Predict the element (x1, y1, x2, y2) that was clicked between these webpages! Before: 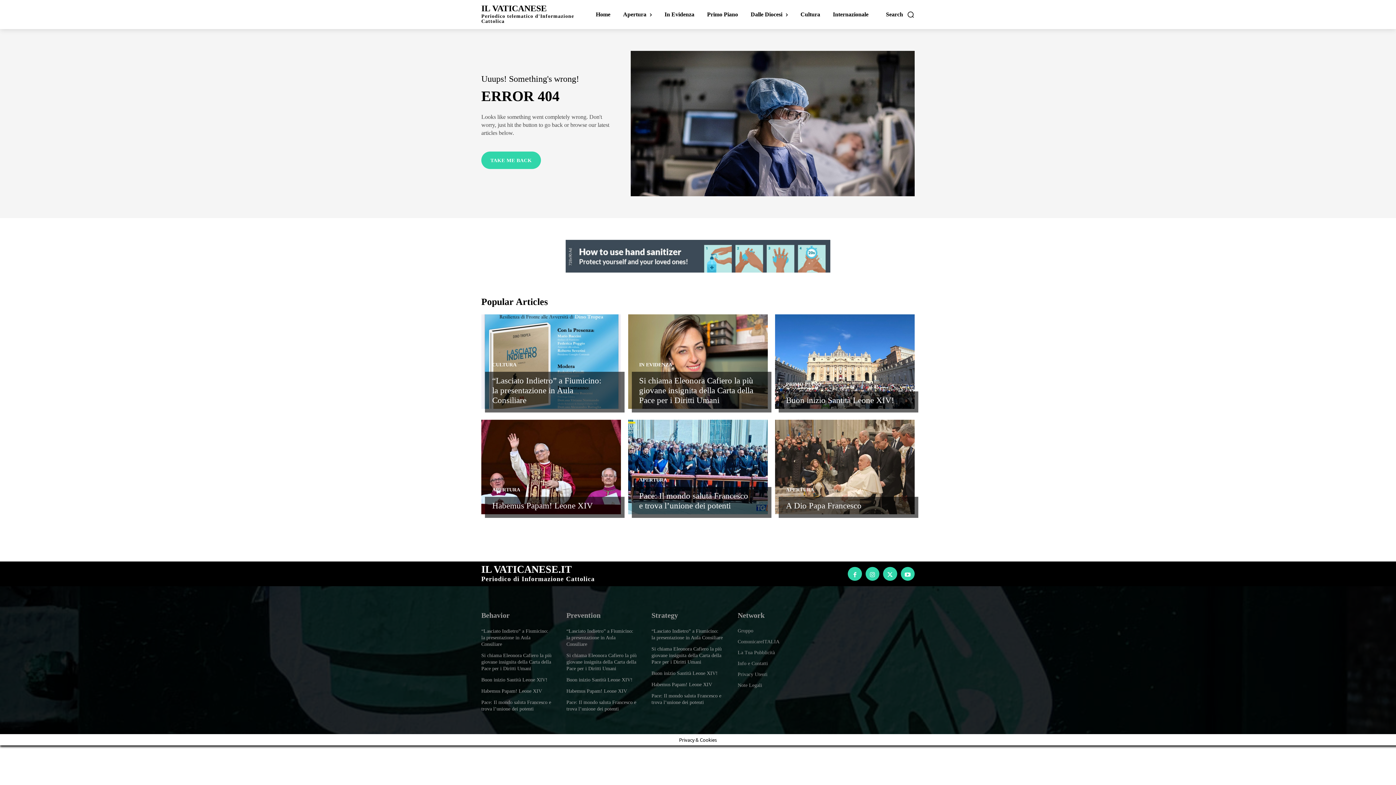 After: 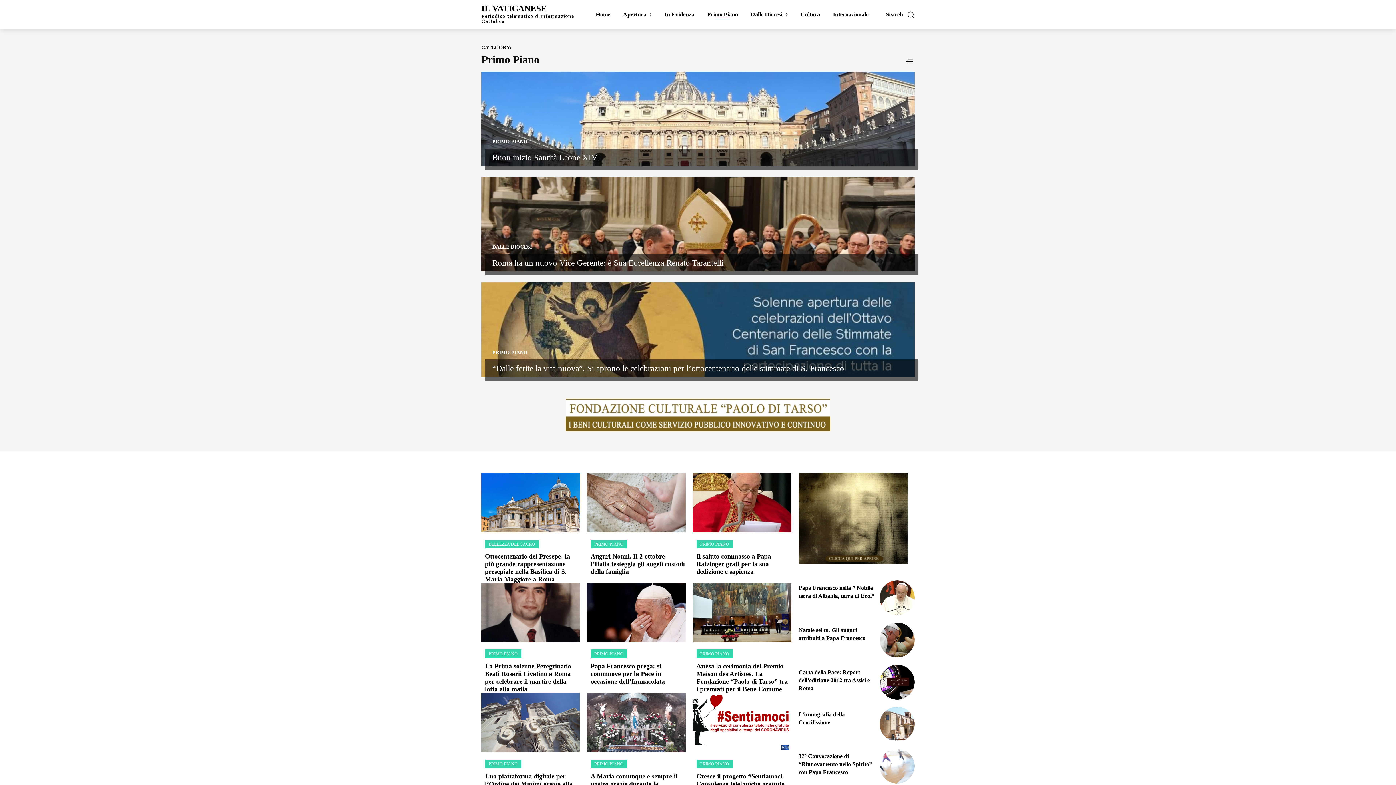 Action: bbox: (705, 0, 740, 29) label: Primo Piano